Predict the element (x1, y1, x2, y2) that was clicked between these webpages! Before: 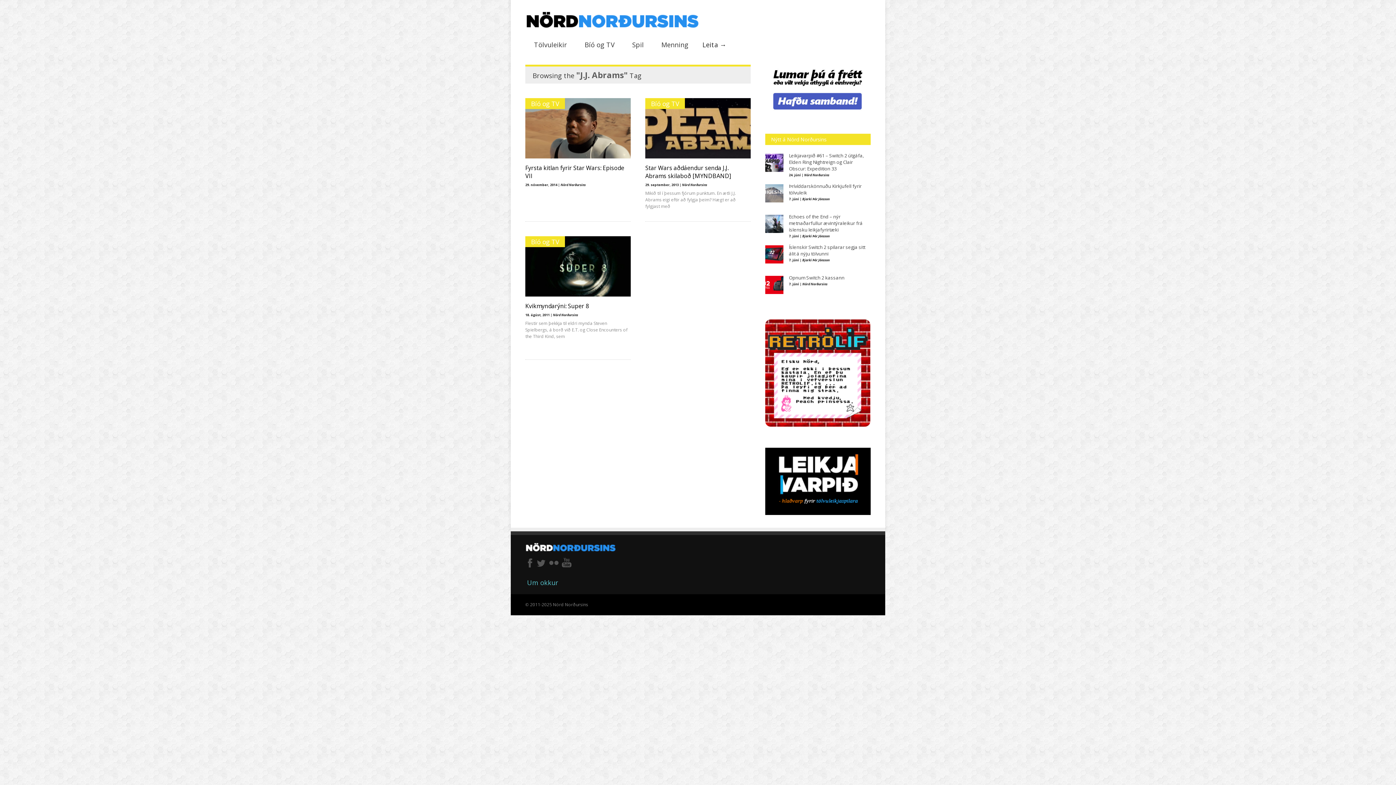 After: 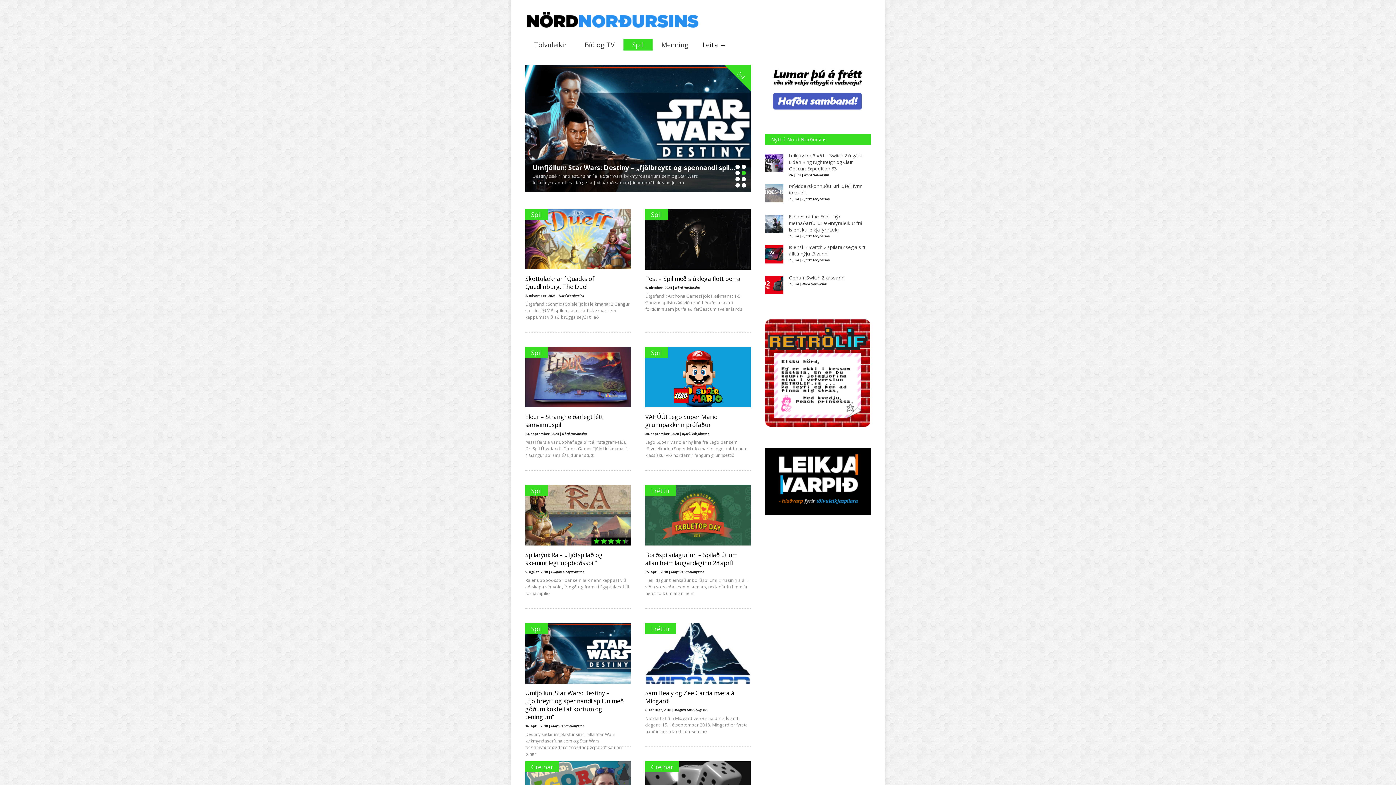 Action: bbox: (623, 38, 652, 50) label: Spil